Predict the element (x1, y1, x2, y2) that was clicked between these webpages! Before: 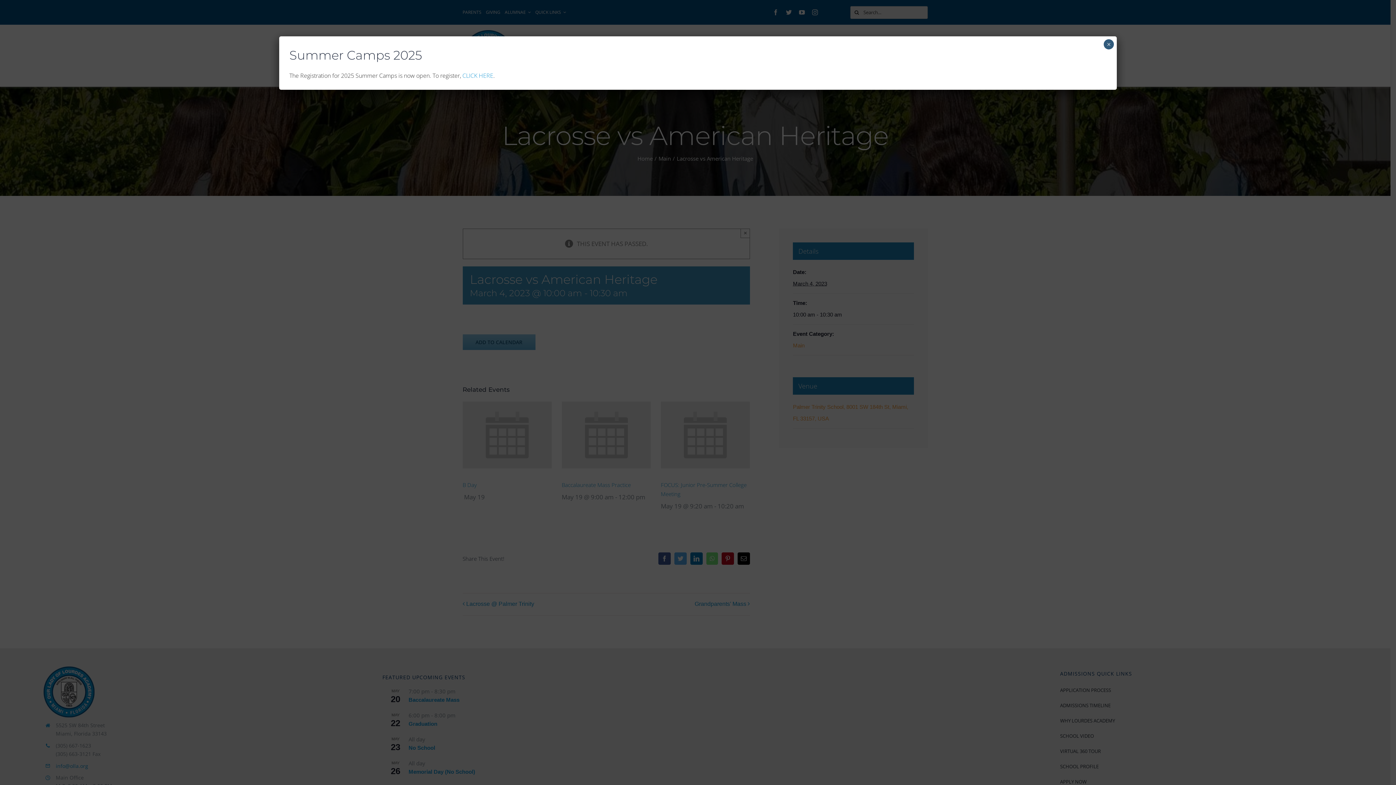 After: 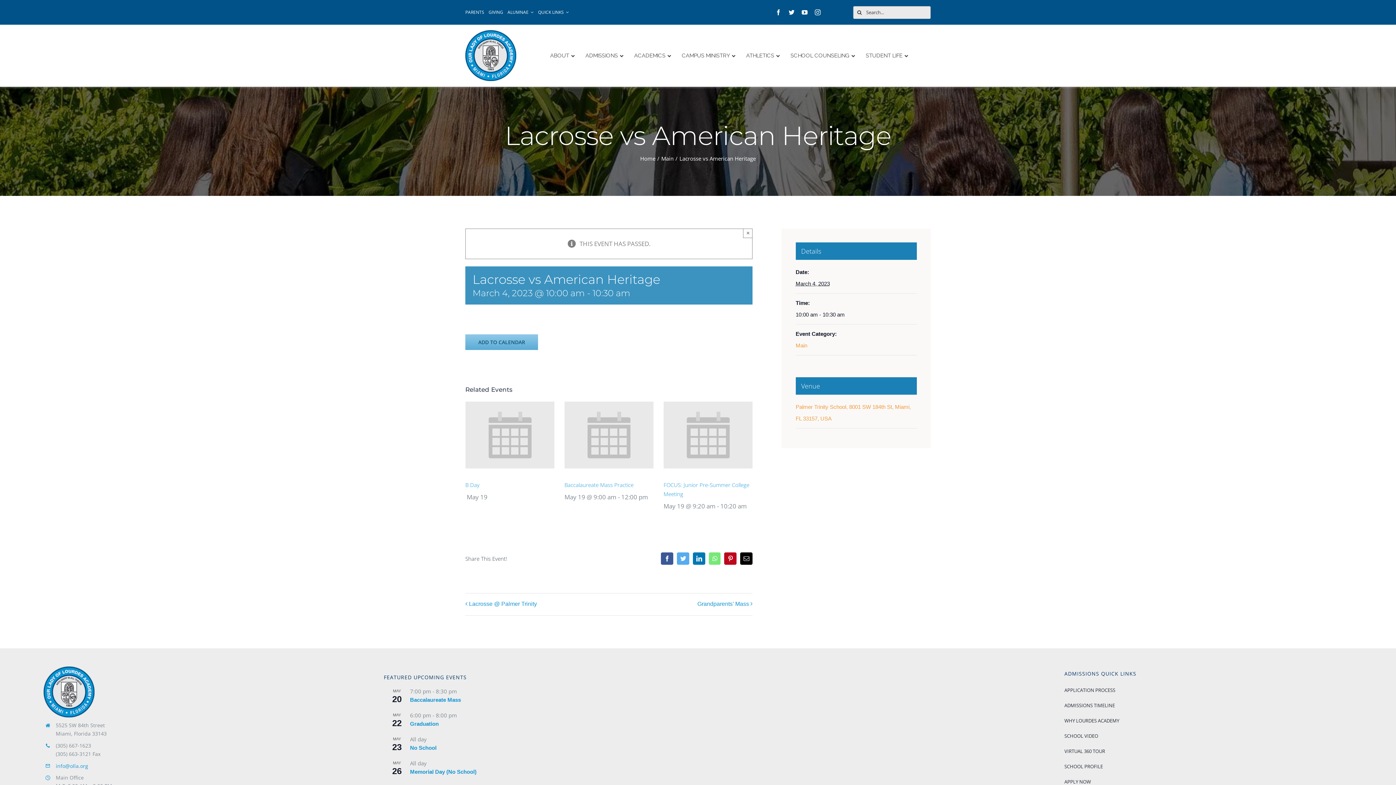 Action: bbox: (1104, 39, 1114, 49) label: Close